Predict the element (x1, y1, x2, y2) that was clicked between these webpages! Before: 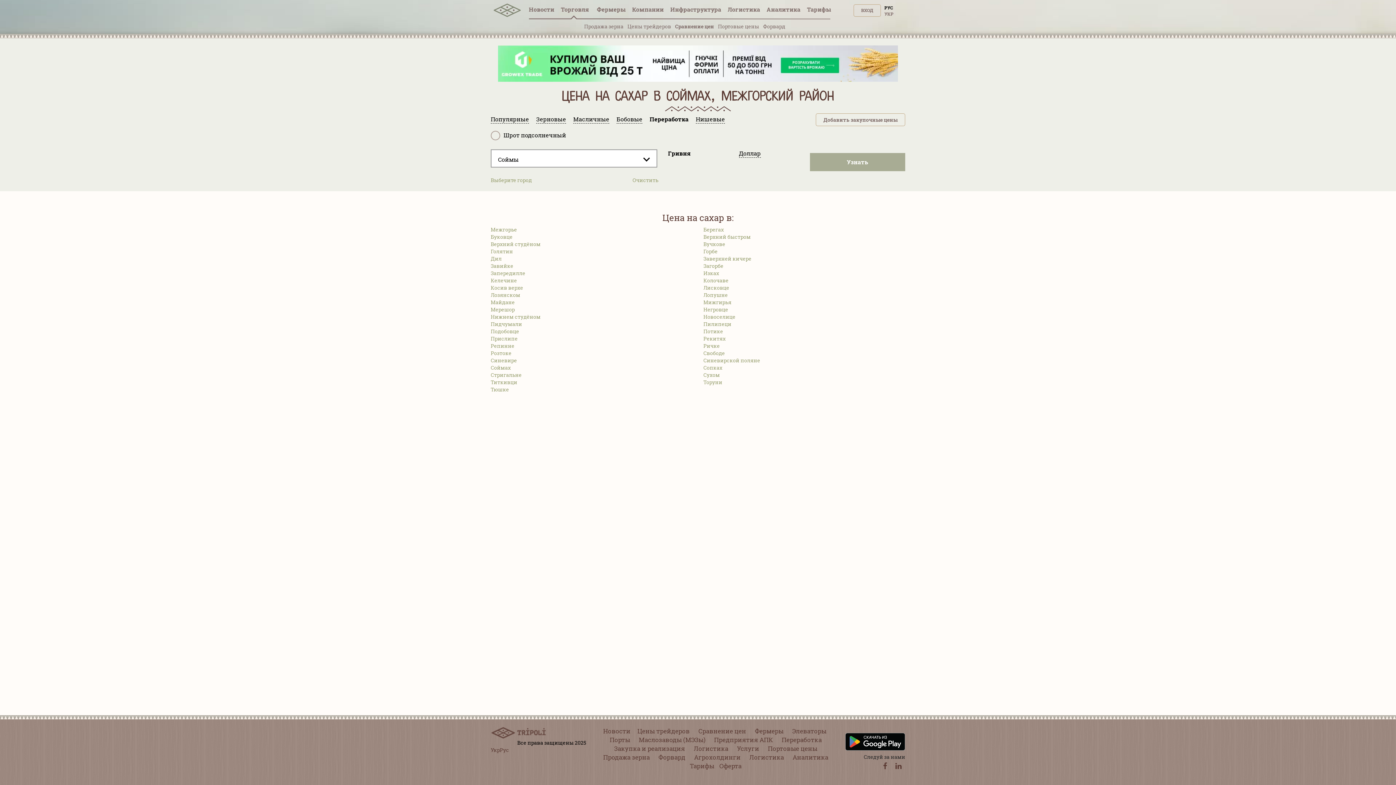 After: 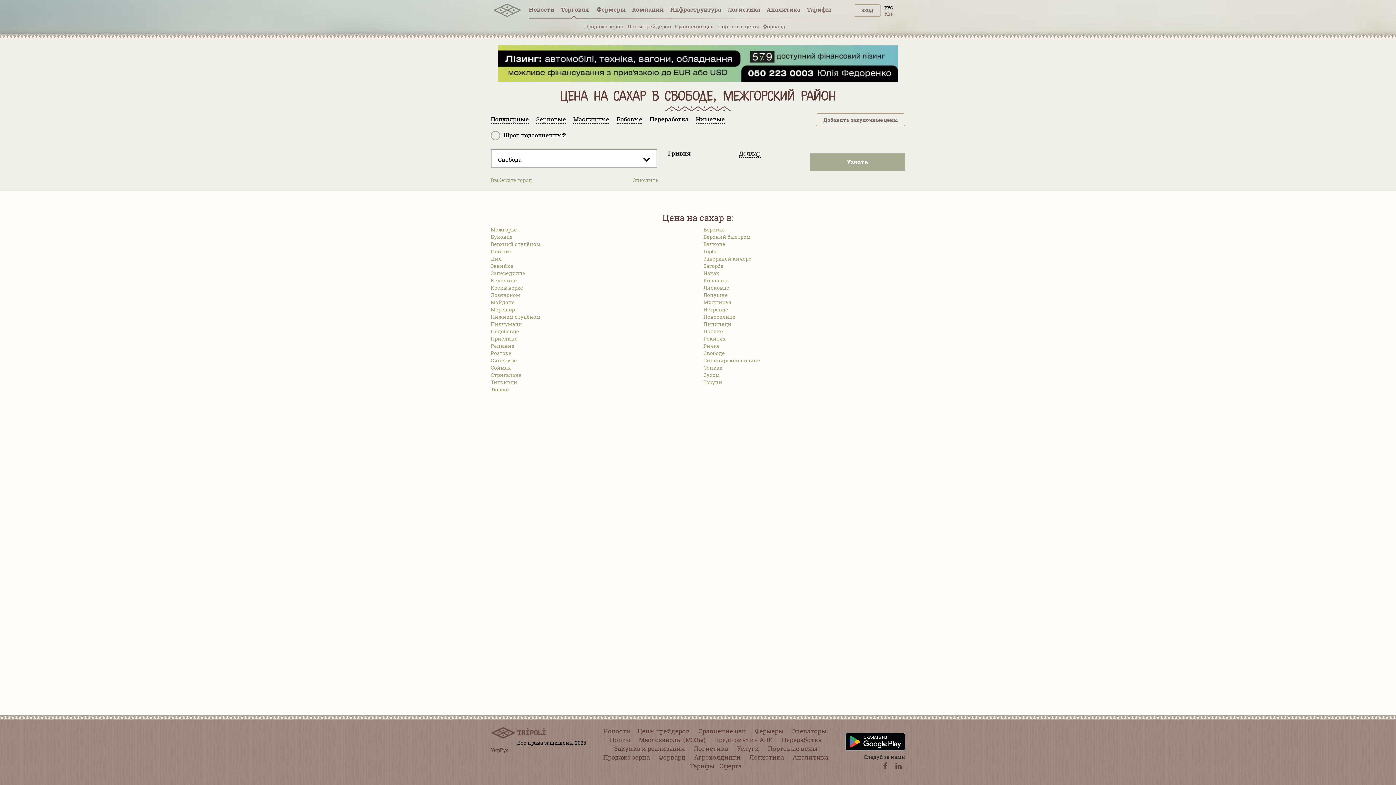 Action: label: Свободе bbox: (703, 349, 725, 356)